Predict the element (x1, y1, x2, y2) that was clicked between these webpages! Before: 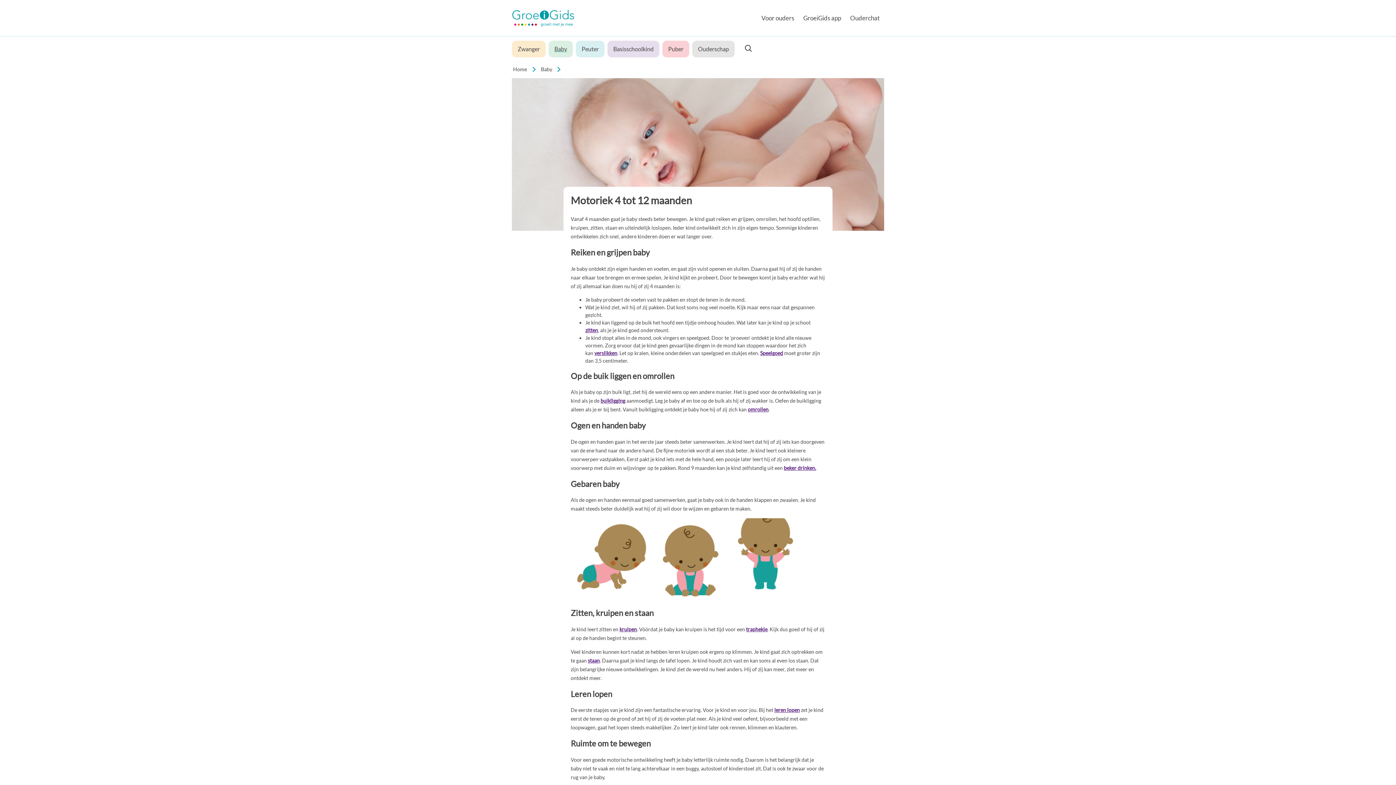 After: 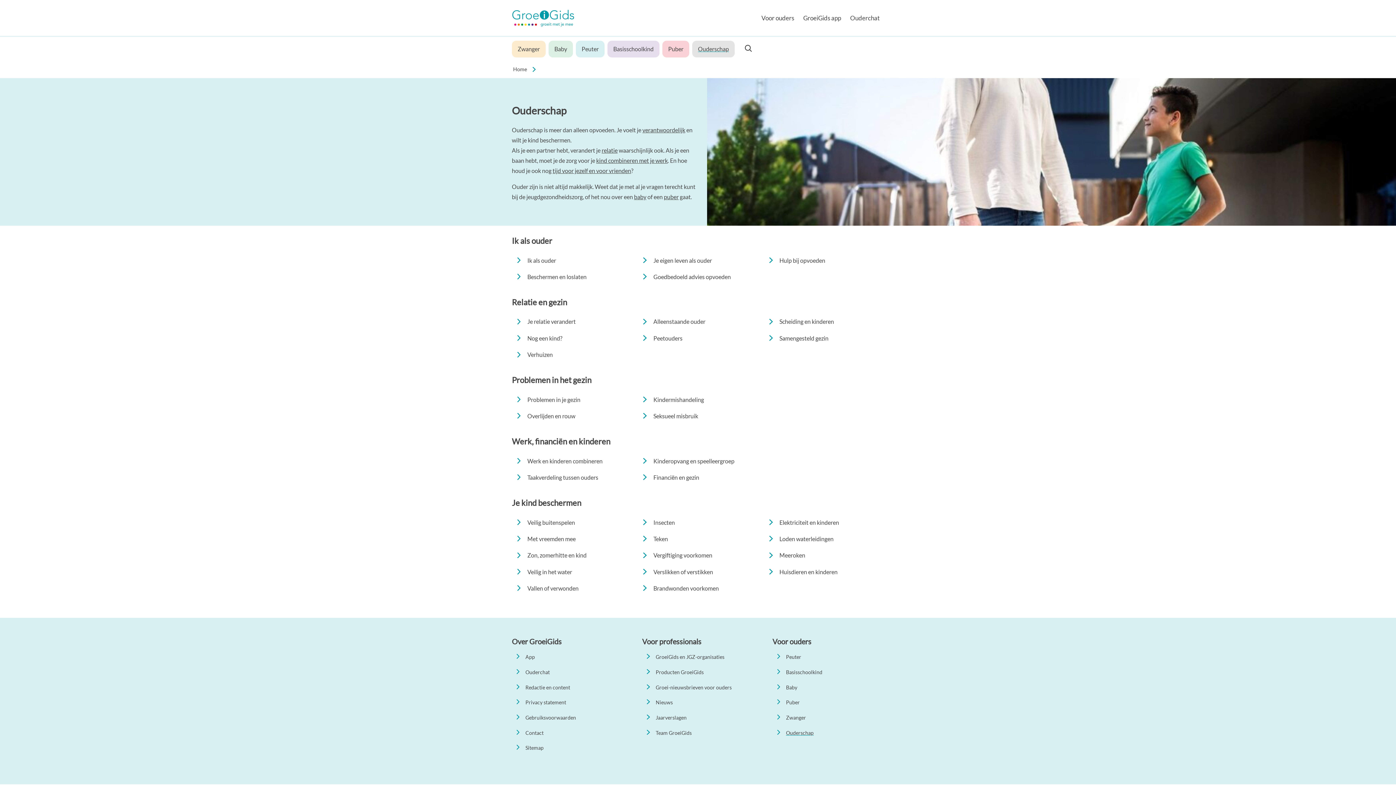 Action: label: Ouderschap bbox: (692, 40, 734, 57)